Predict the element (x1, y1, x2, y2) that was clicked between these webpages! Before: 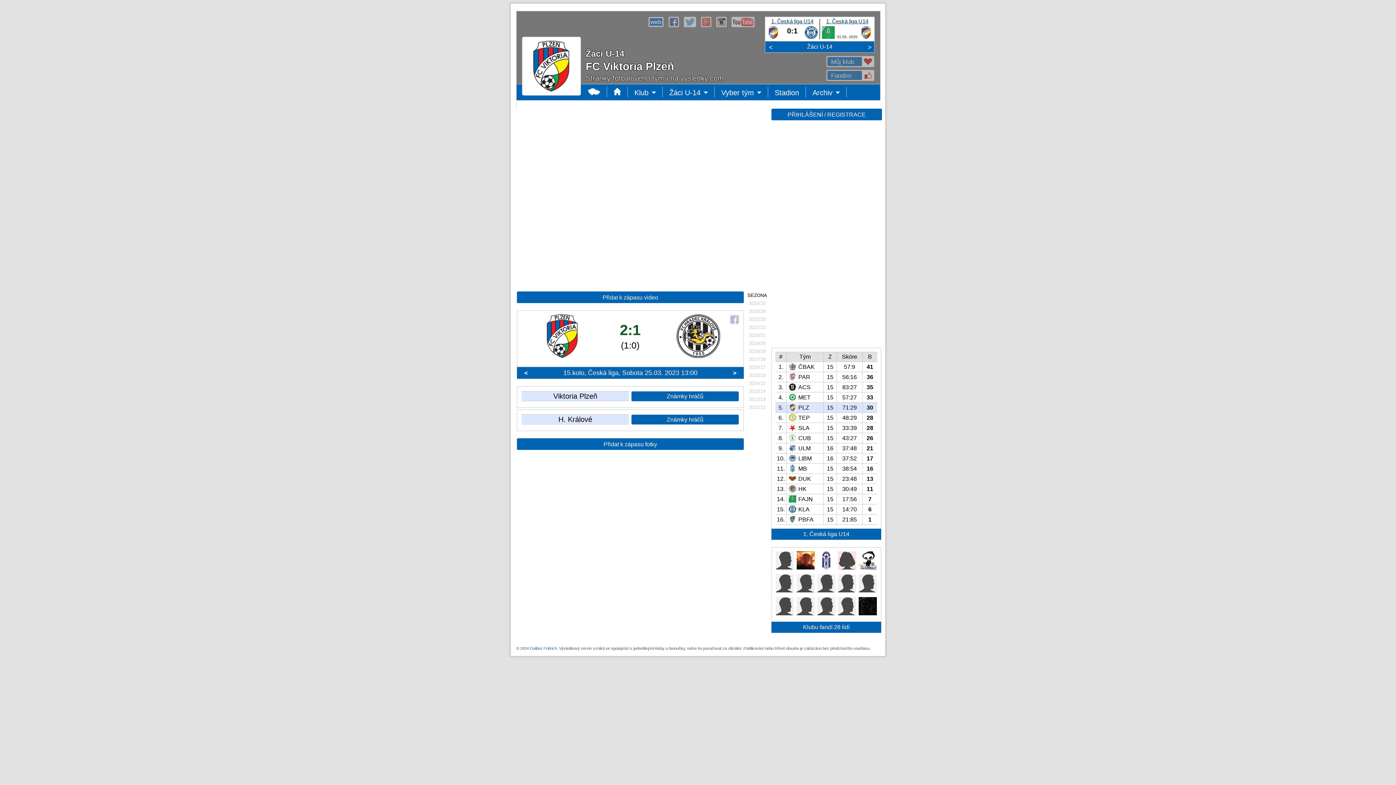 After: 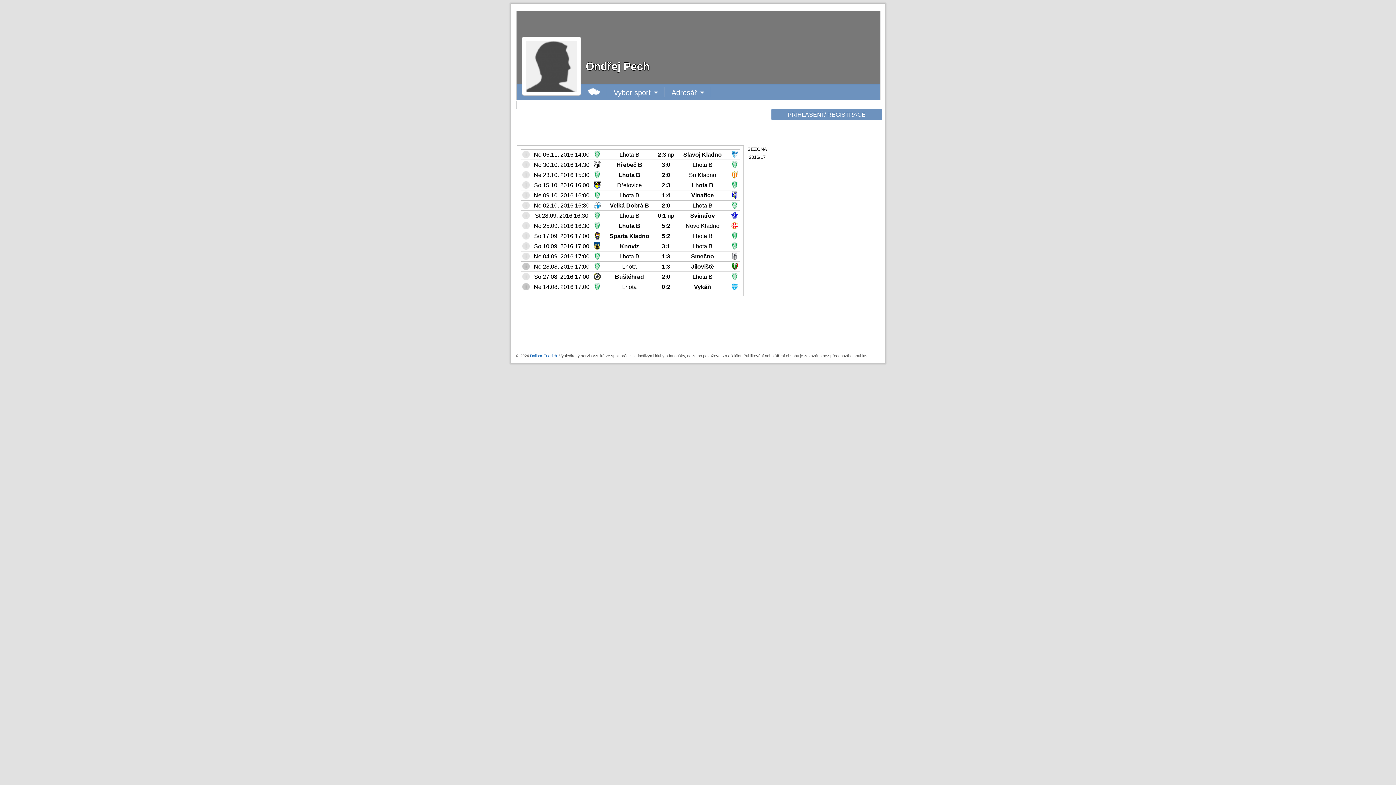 Action: bbox: (838, 587, 856, 593)